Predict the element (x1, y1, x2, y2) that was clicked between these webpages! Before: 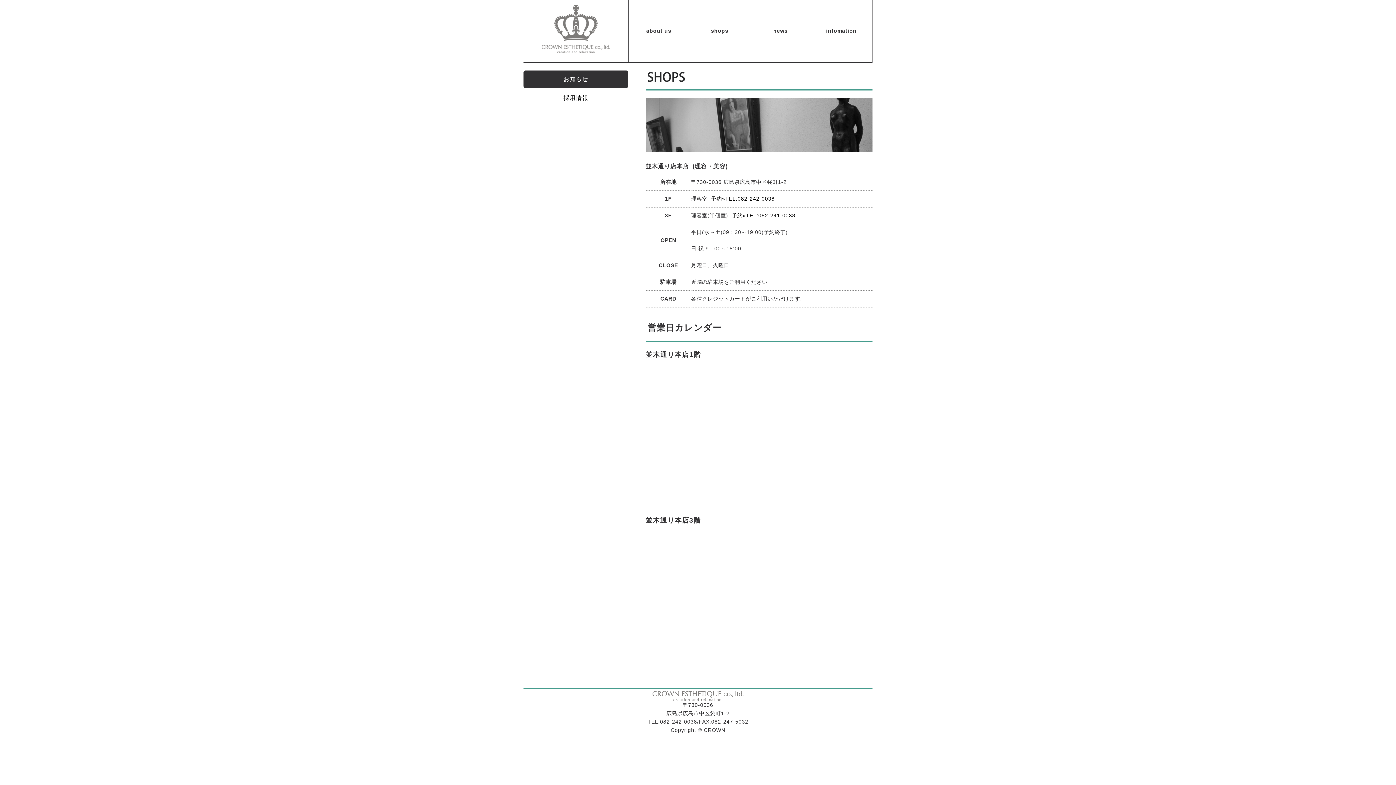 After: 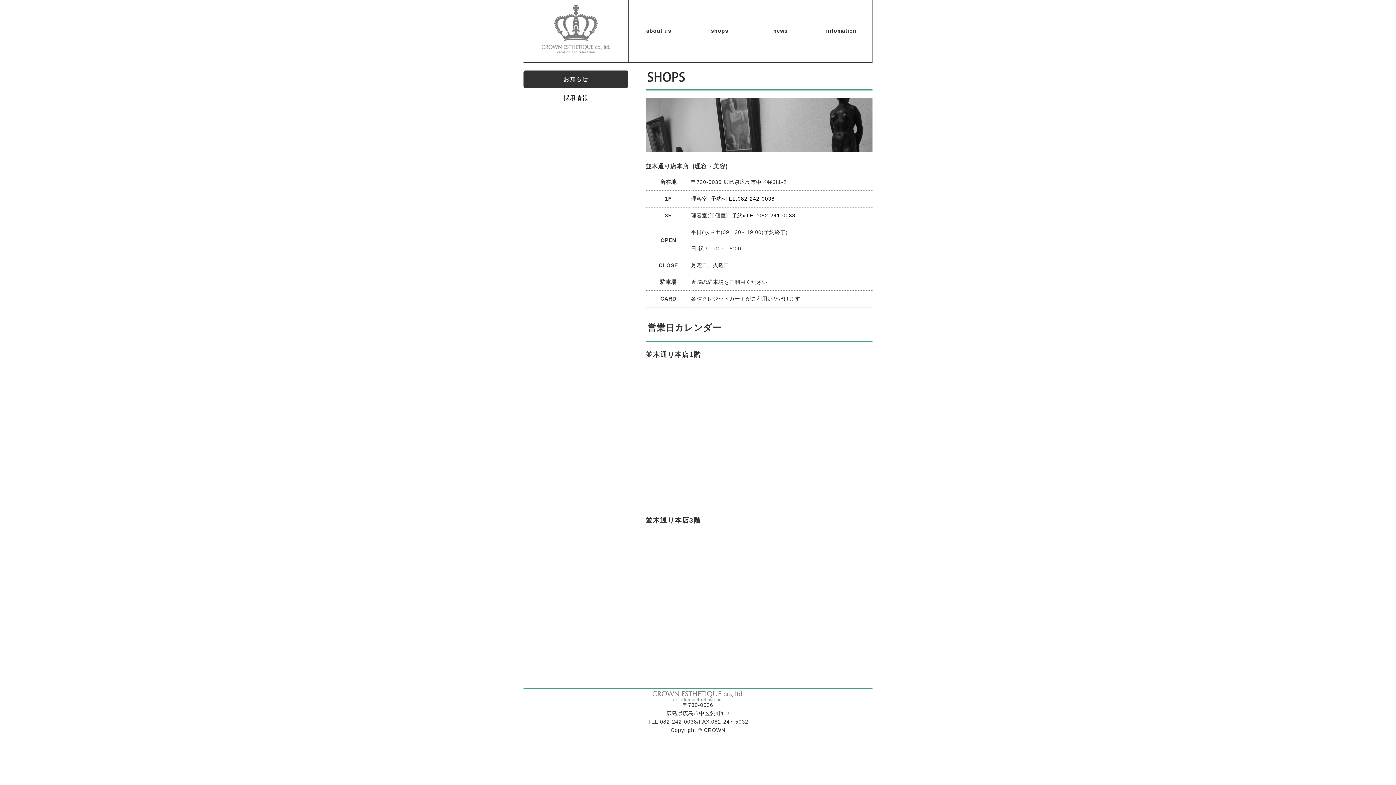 Action: label: 予約»TEL:082-242-0038 bbox: (711, 195, 774, 201)